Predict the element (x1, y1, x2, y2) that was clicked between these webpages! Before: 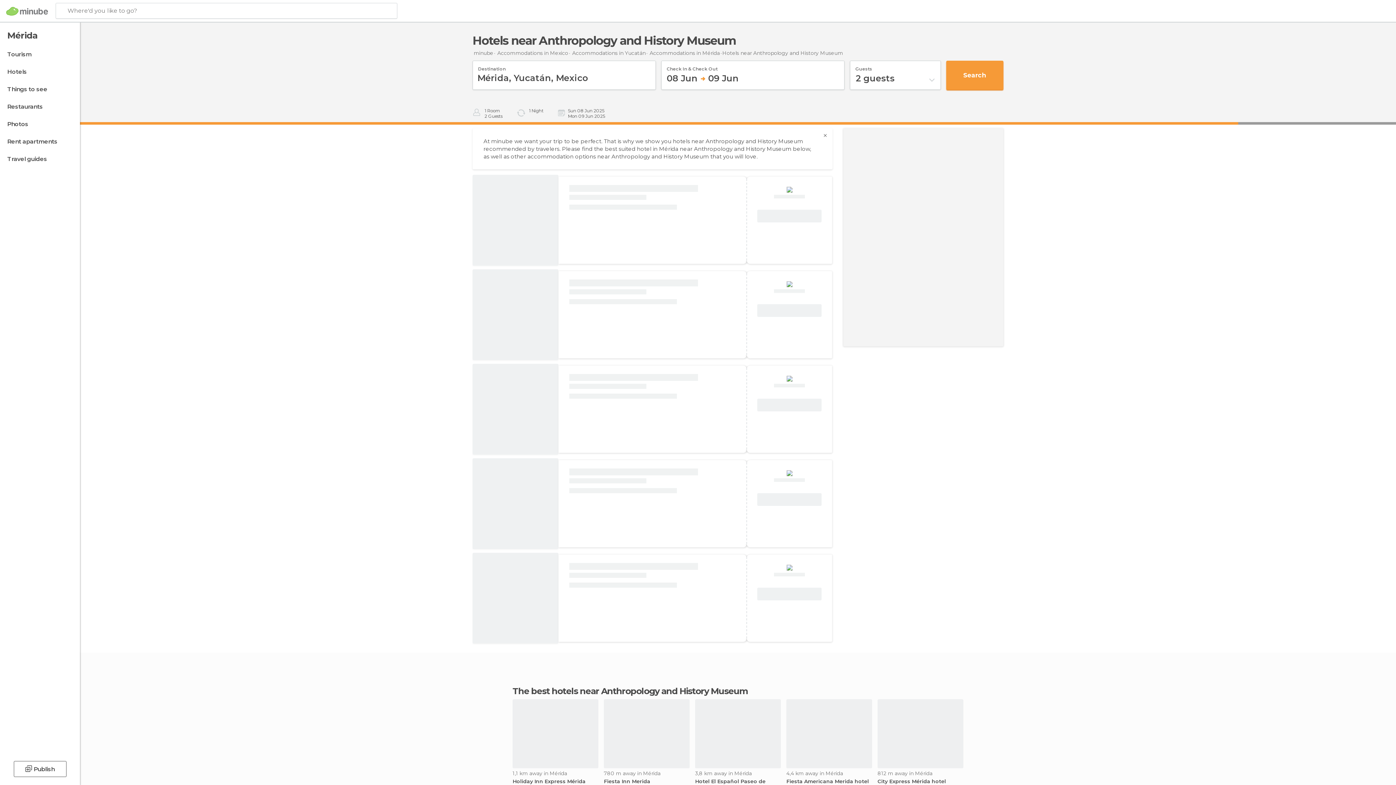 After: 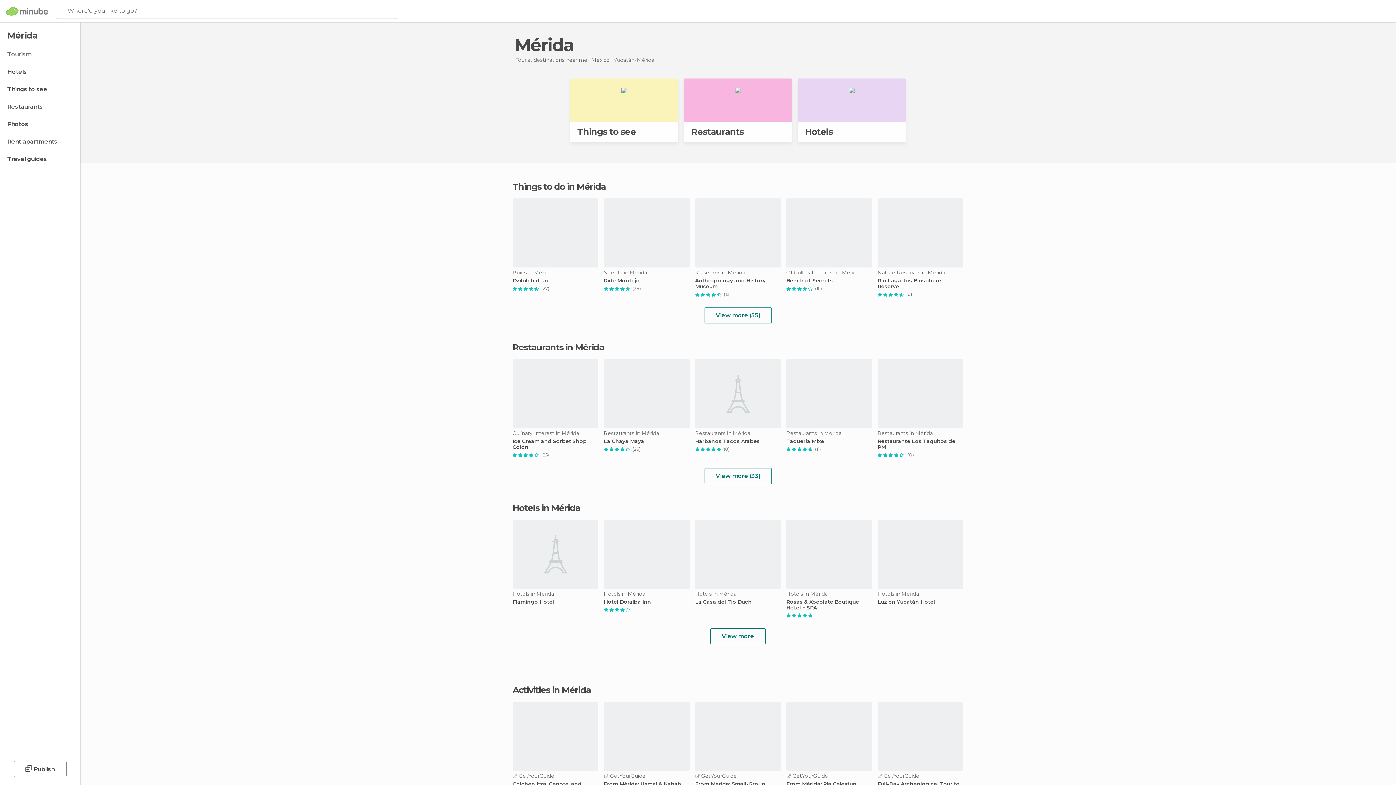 Action: label: Tourism bbox: (0, 47, 78, 61)